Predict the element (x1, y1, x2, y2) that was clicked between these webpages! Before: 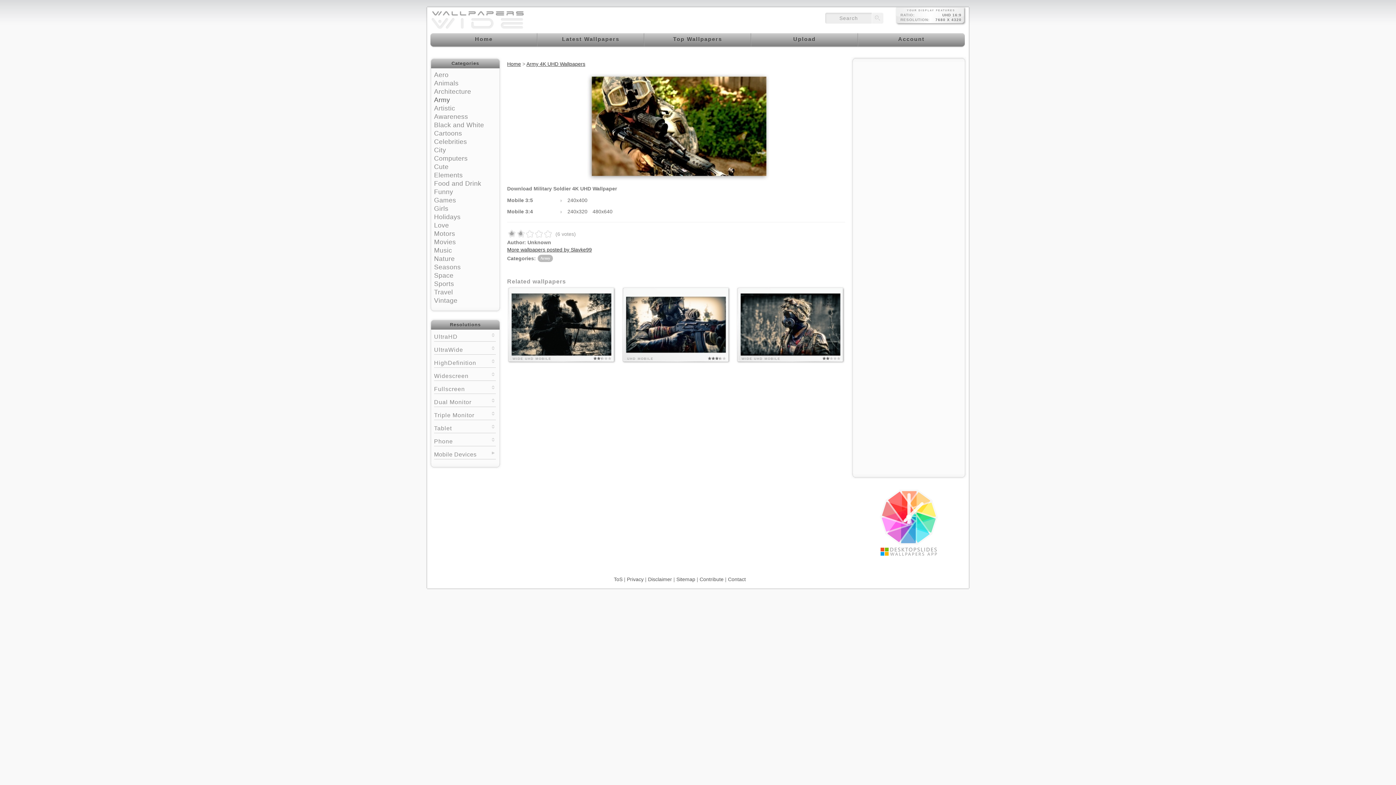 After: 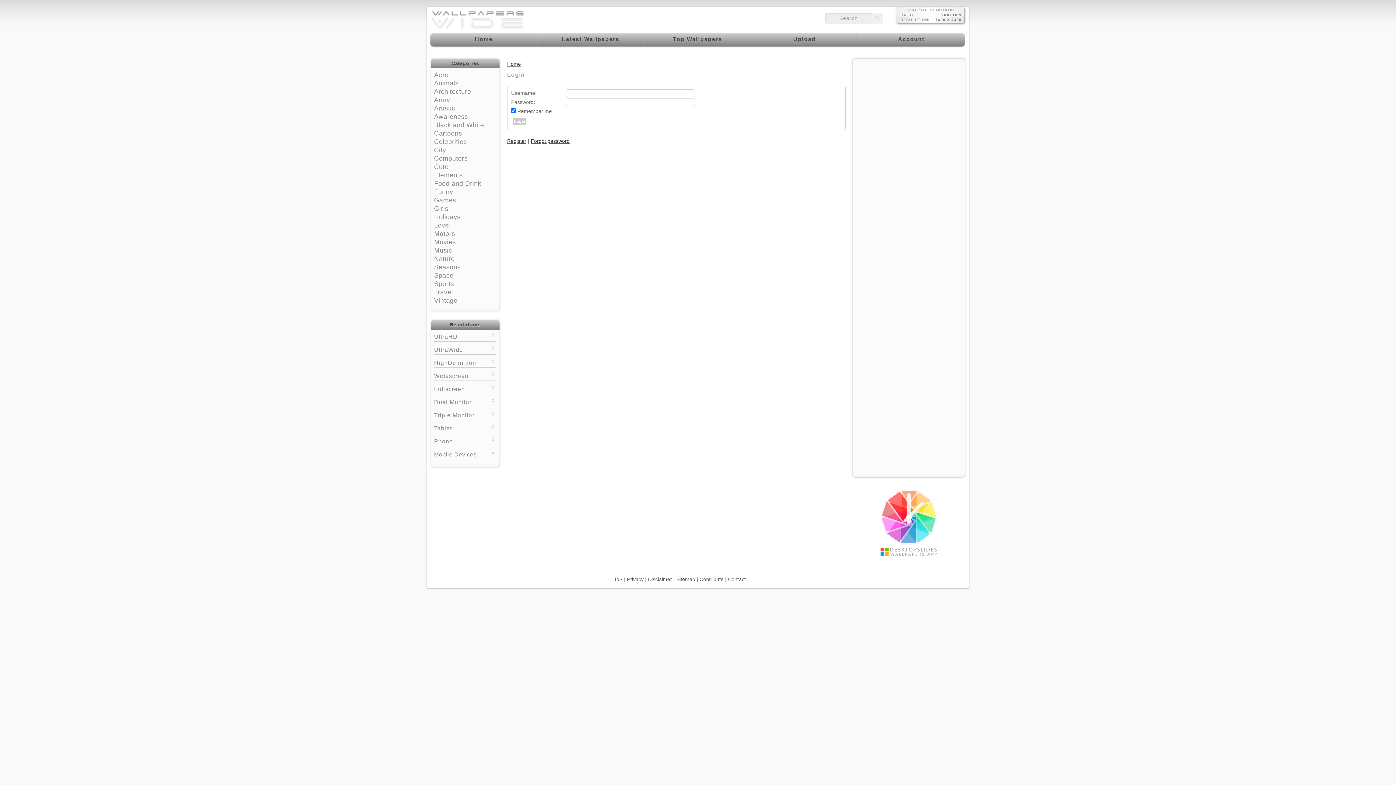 Action: bbox: (858, 32, 965, 47) label: Account